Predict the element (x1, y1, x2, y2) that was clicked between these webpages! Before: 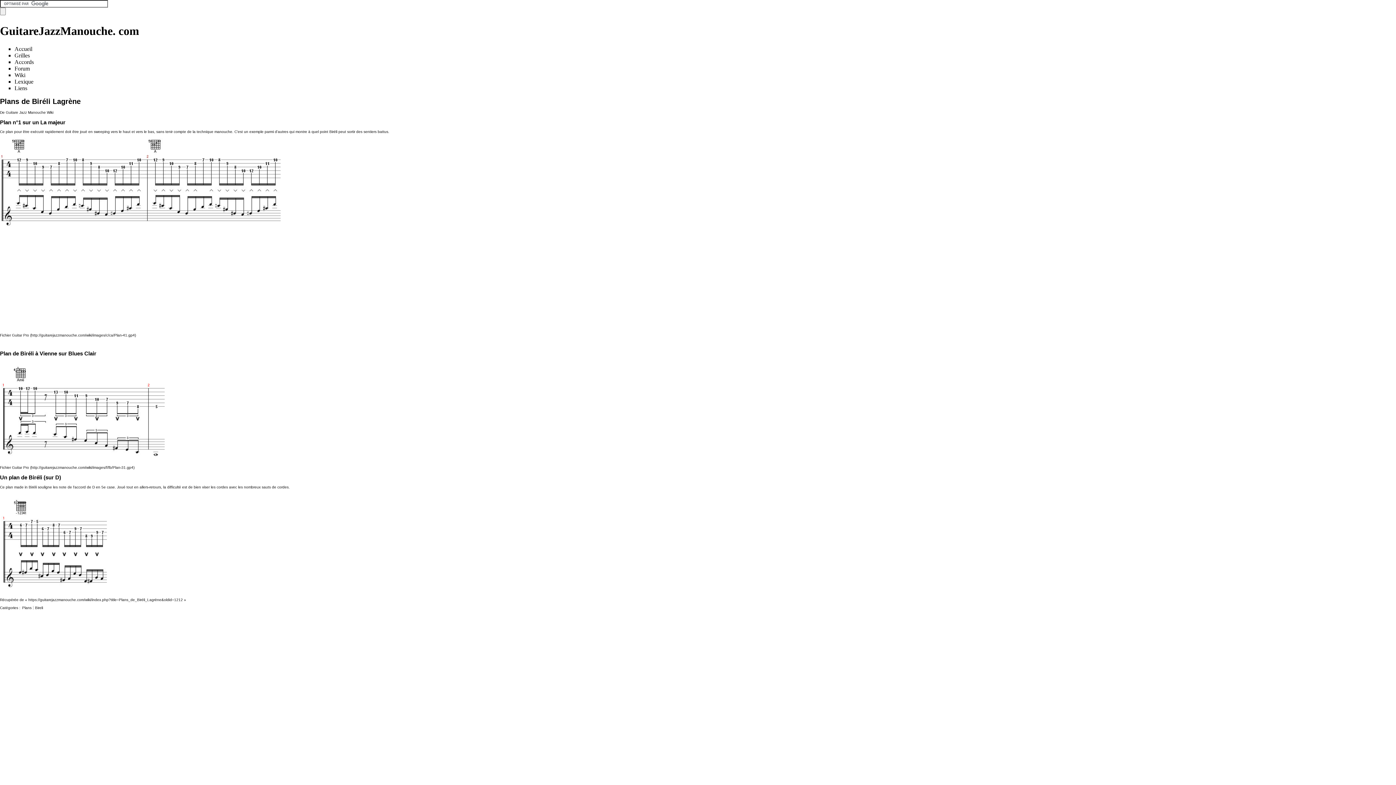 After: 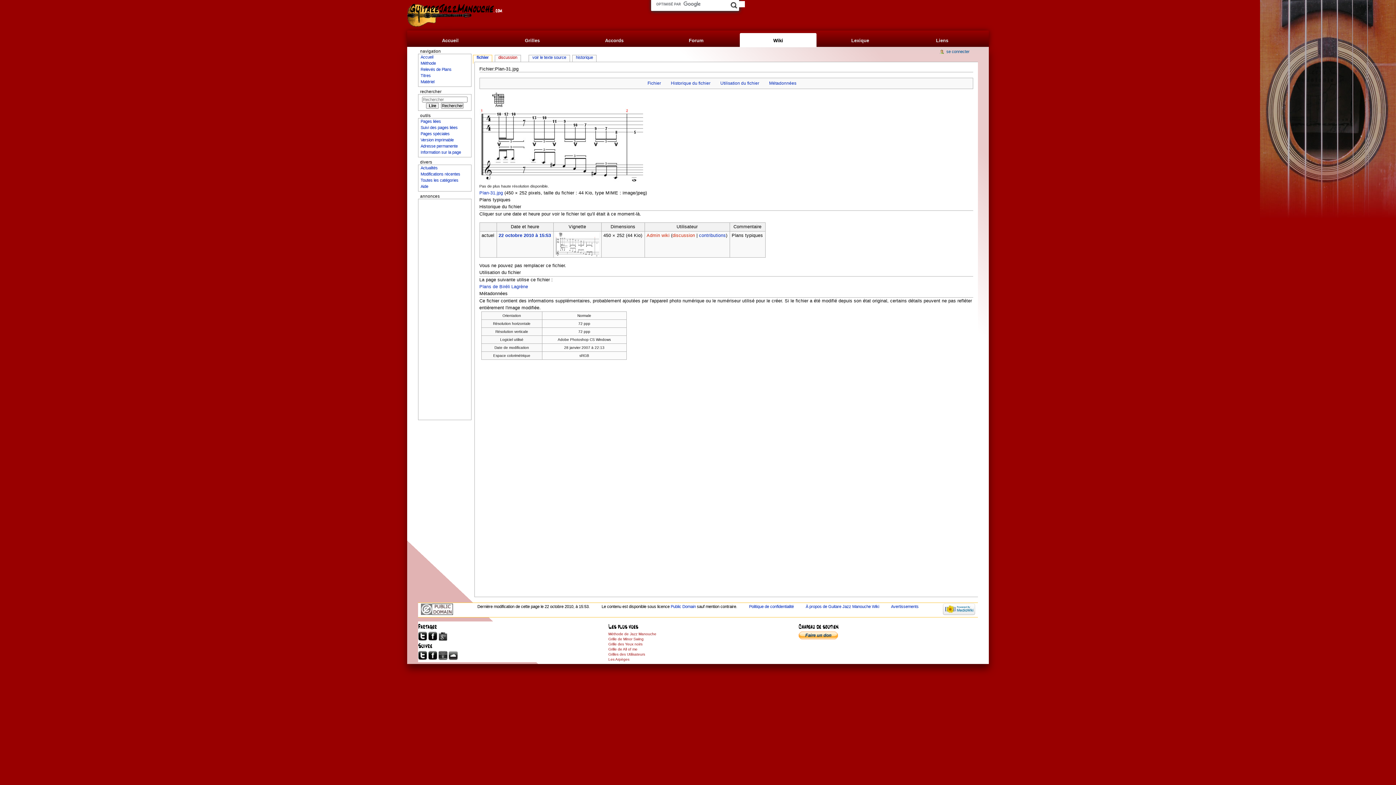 Action: bbox: (1, 409, 164, 413)